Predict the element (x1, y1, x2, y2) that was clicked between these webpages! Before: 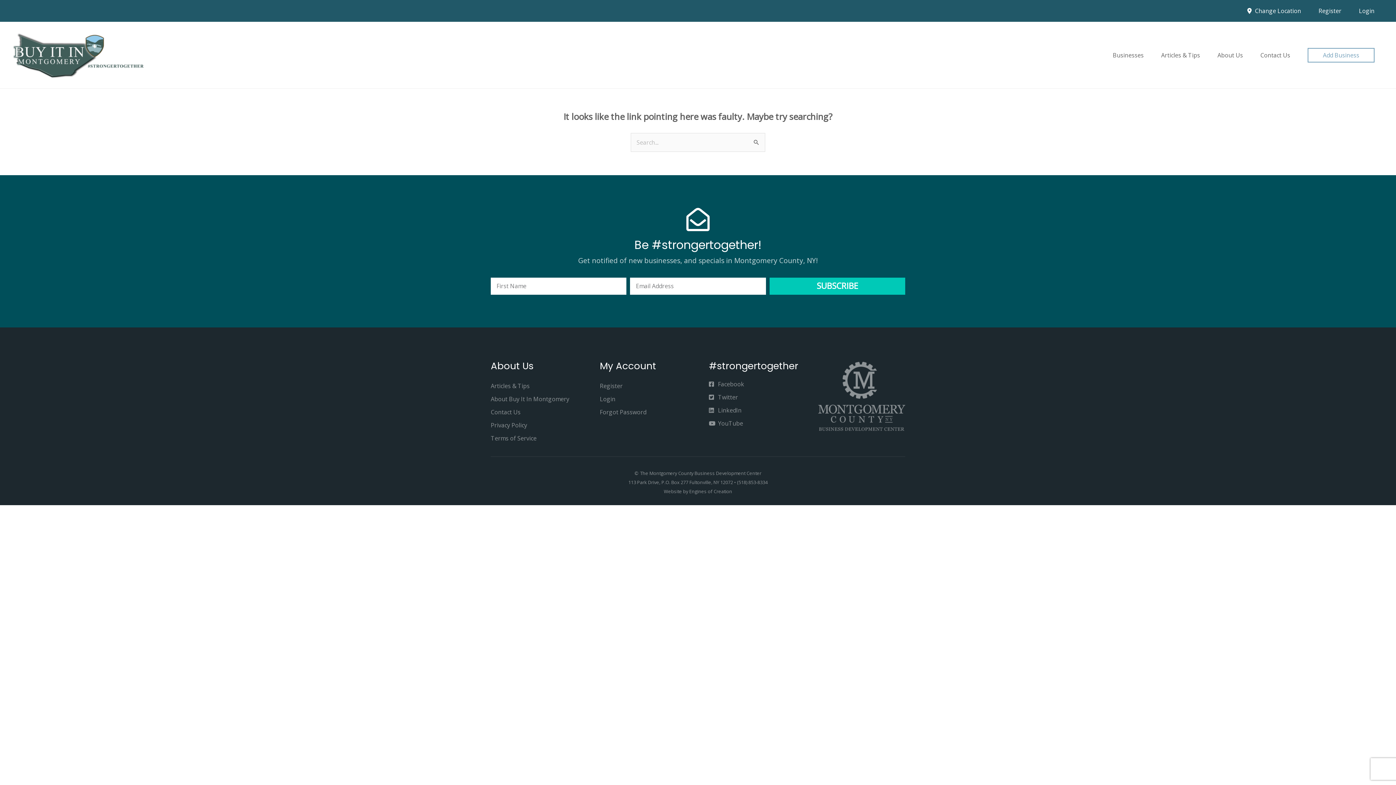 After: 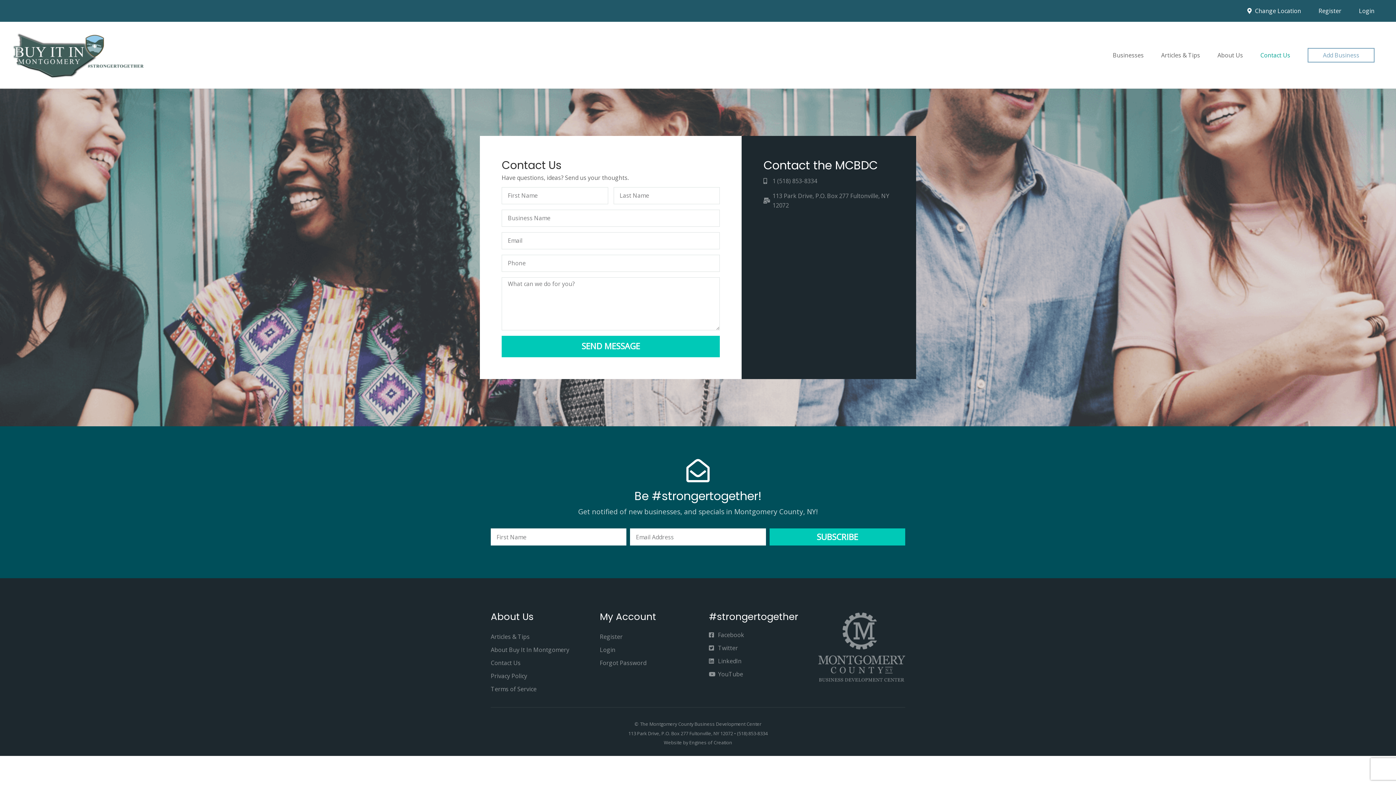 Action: bbox: (490, 405, 569, 418) label: Contact Us